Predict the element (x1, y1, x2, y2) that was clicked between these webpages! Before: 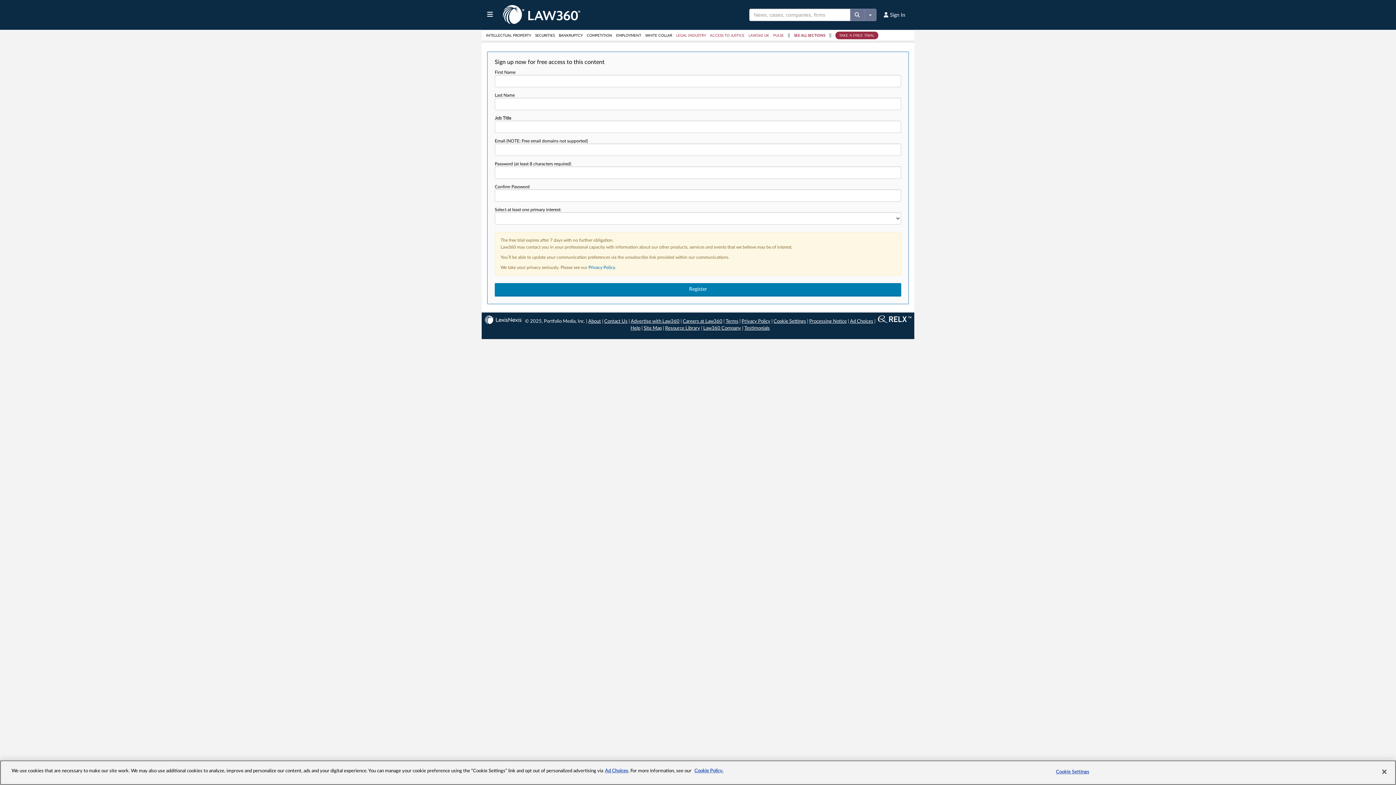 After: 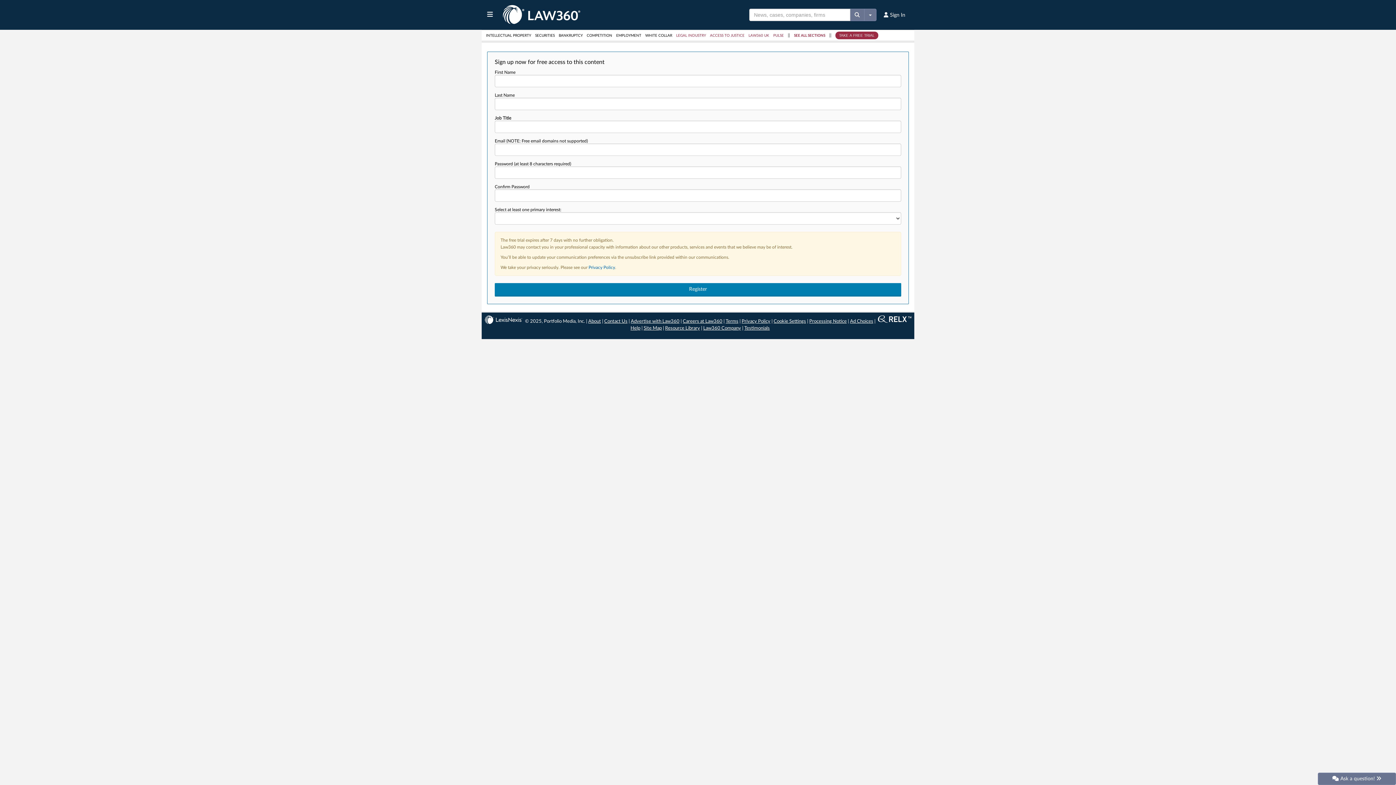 Action: label: Privacy Policy bbox: (741, 319, 770, 324)